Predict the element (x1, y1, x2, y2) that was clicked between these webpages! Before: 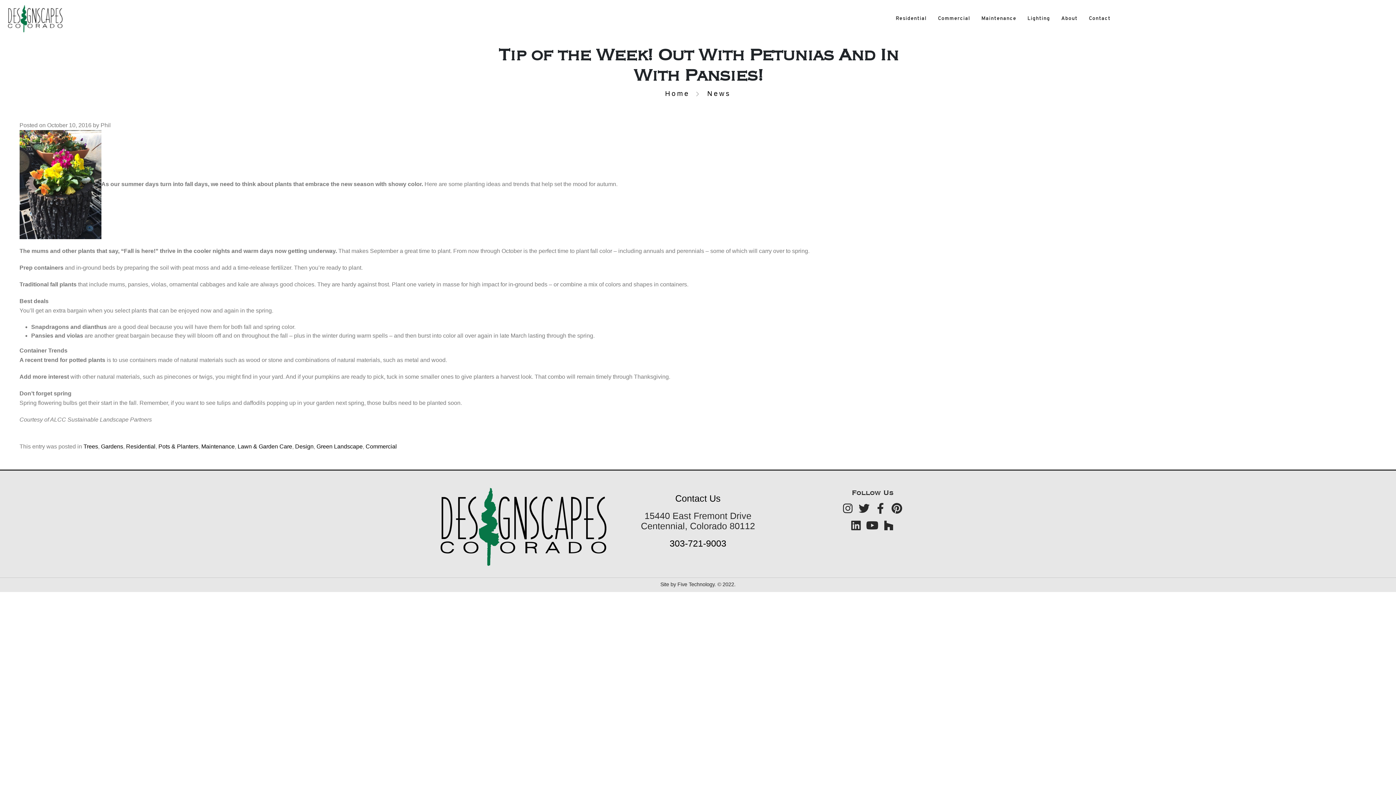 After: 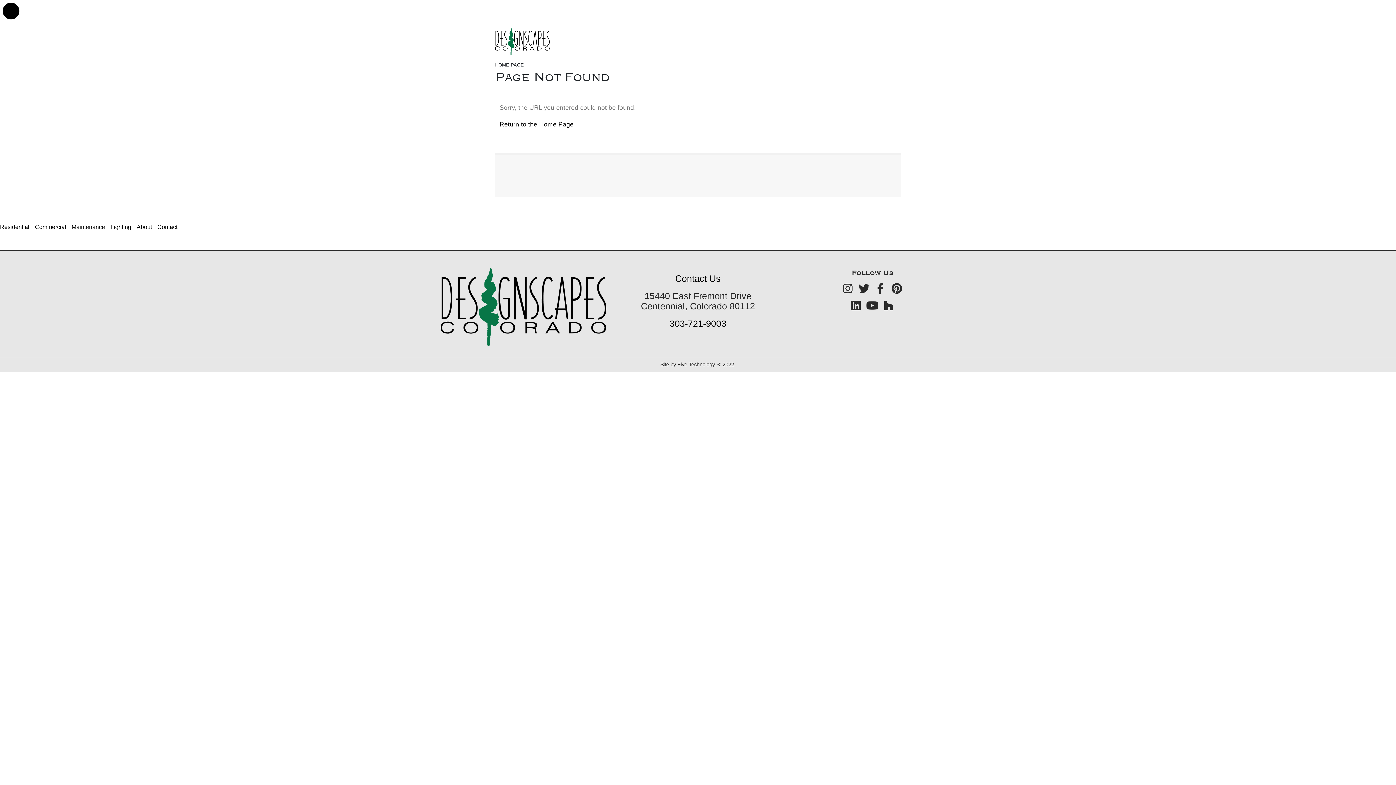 Action: label: Gardens bbox: (101, 443, 123, 449)